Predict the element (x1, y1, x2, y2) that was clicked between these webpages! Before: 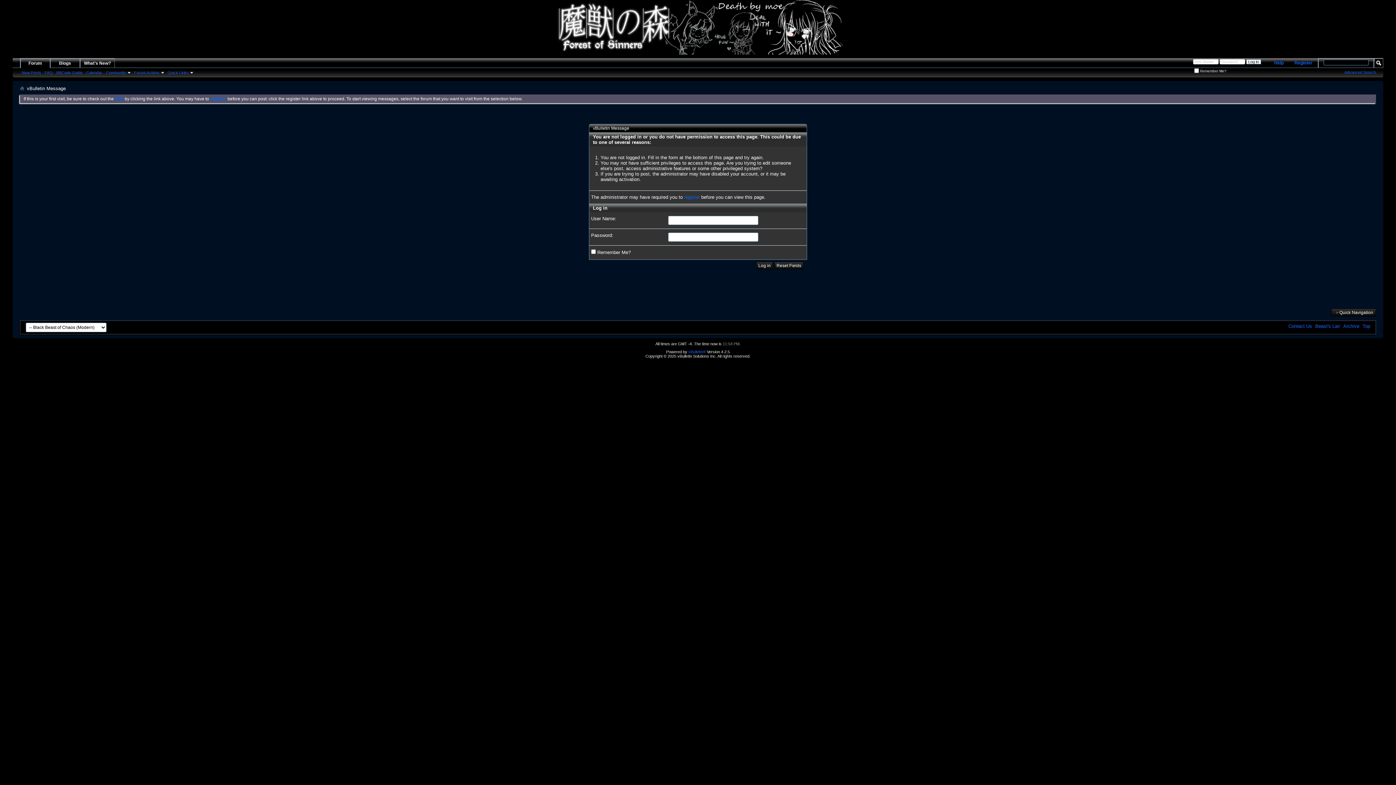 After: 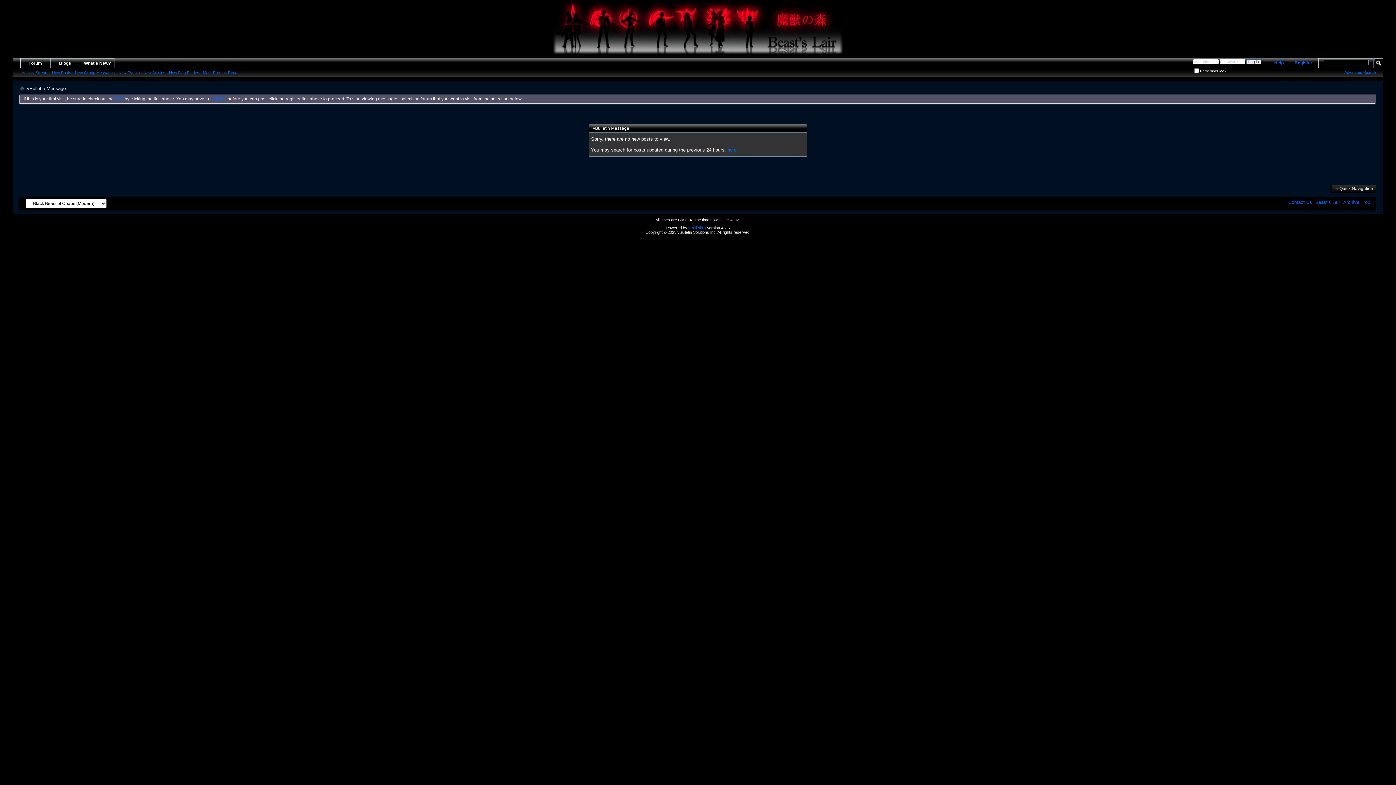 Action: label: New Posts bbox: (20, 69, 42, 75)